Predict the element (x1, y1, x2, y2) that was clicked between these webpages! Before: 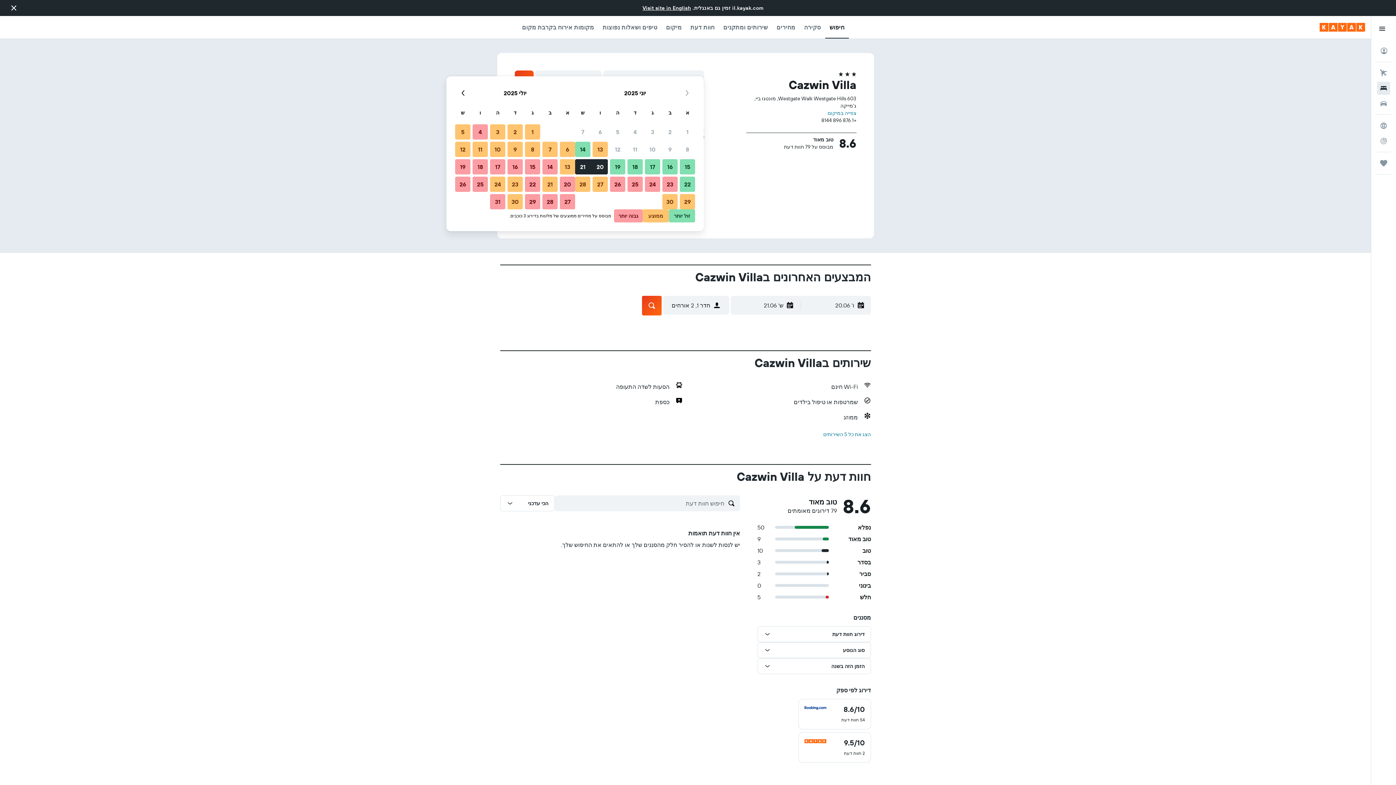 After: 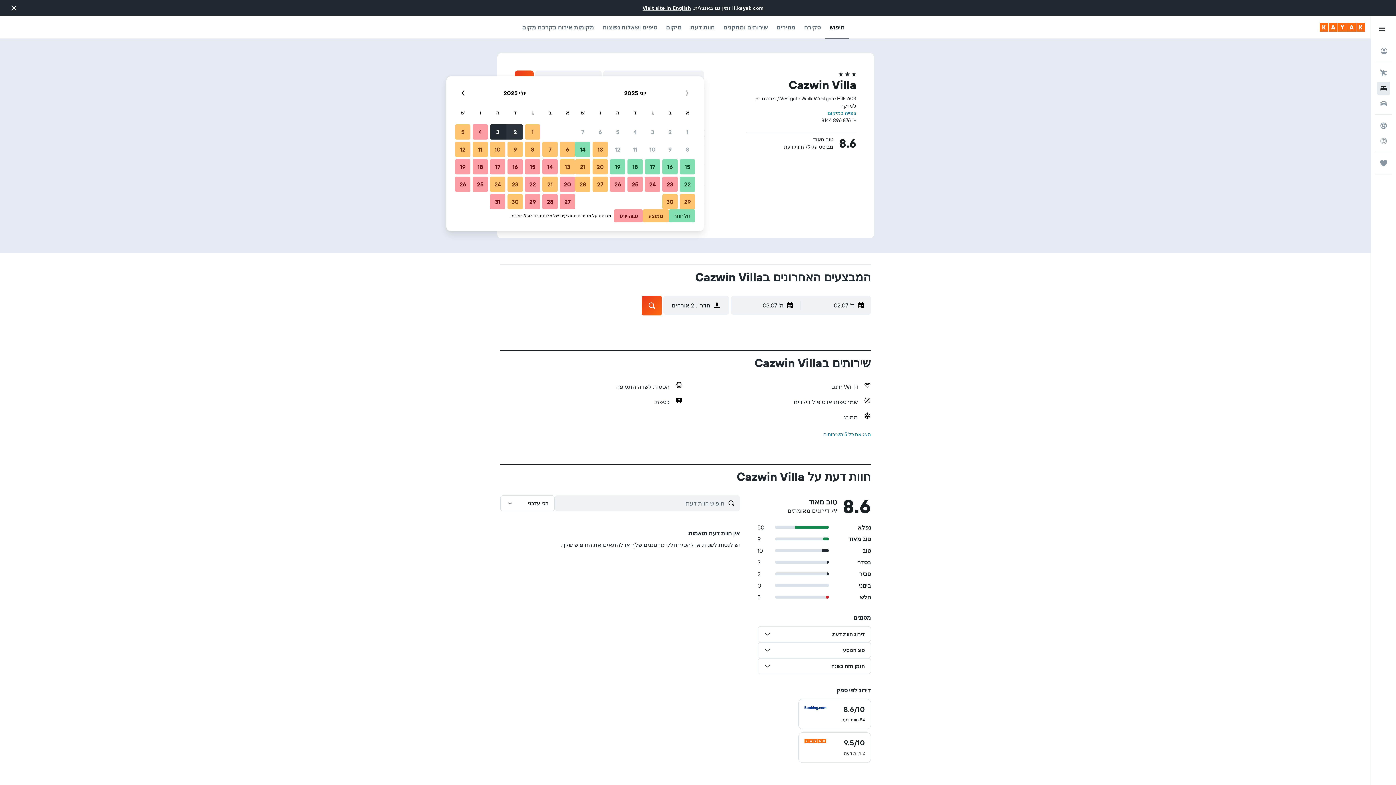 Action: label: 2 יולי, 2025 ממוצע bbox: (506, 123, 524, 140)